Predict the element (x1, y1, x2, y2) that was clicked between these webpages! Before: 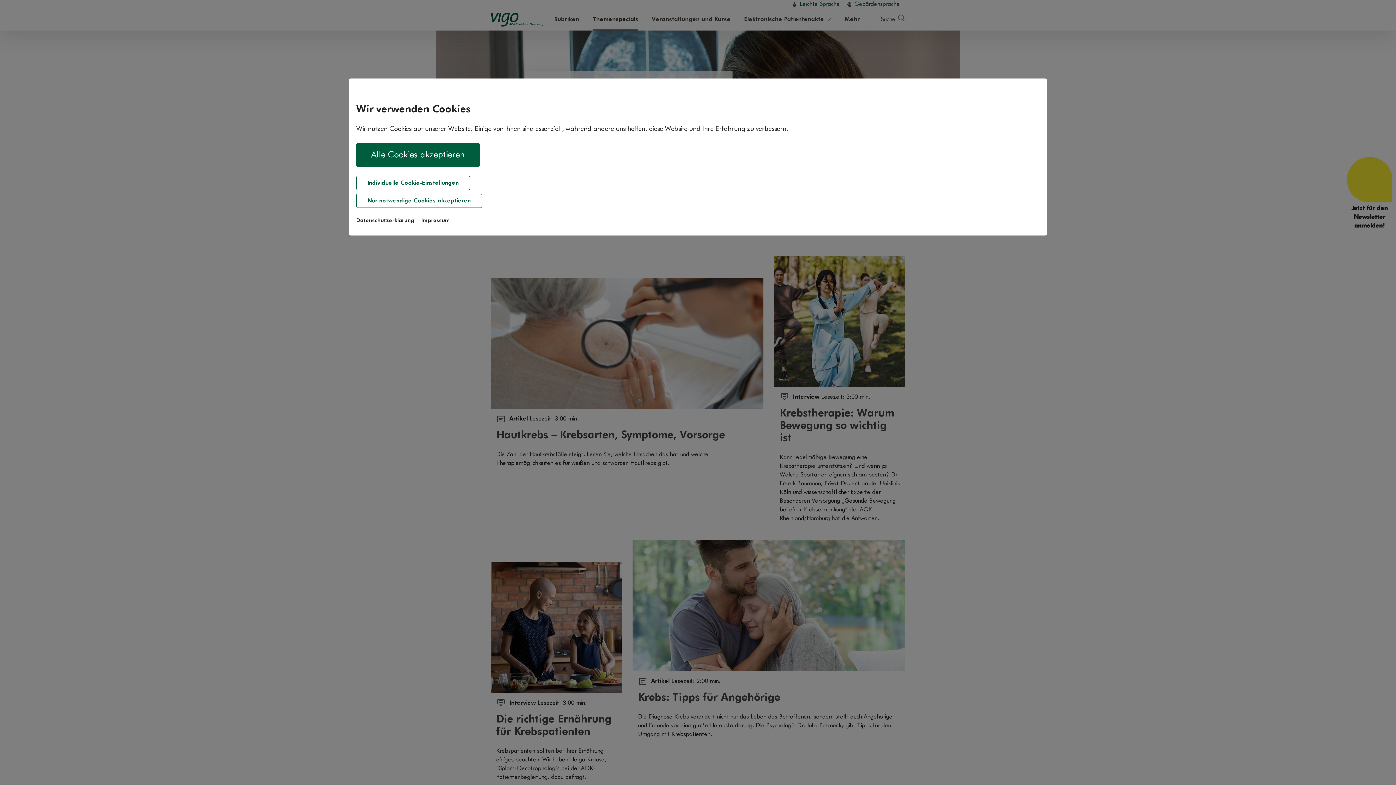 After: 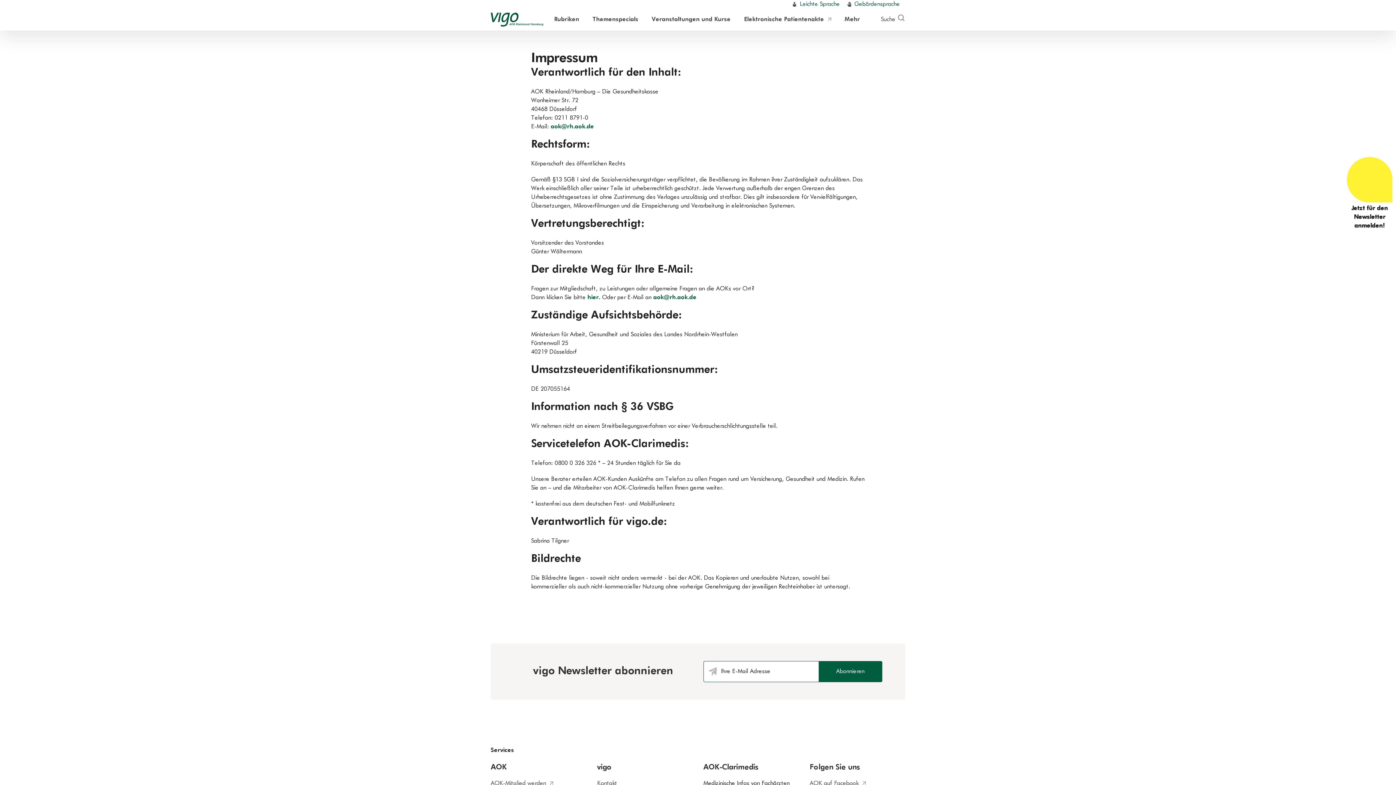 Action: bbox: (421, 217, 450, 224) label: Impressum